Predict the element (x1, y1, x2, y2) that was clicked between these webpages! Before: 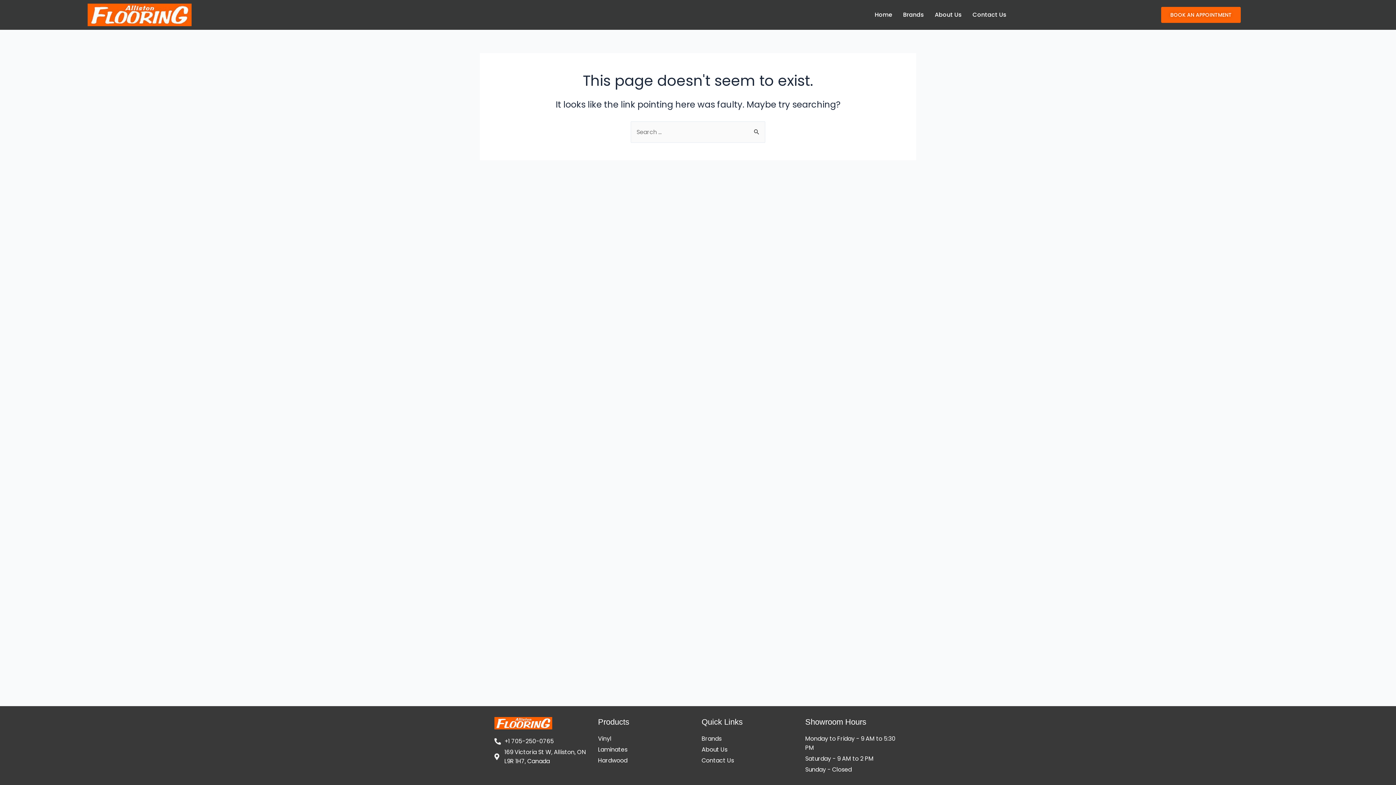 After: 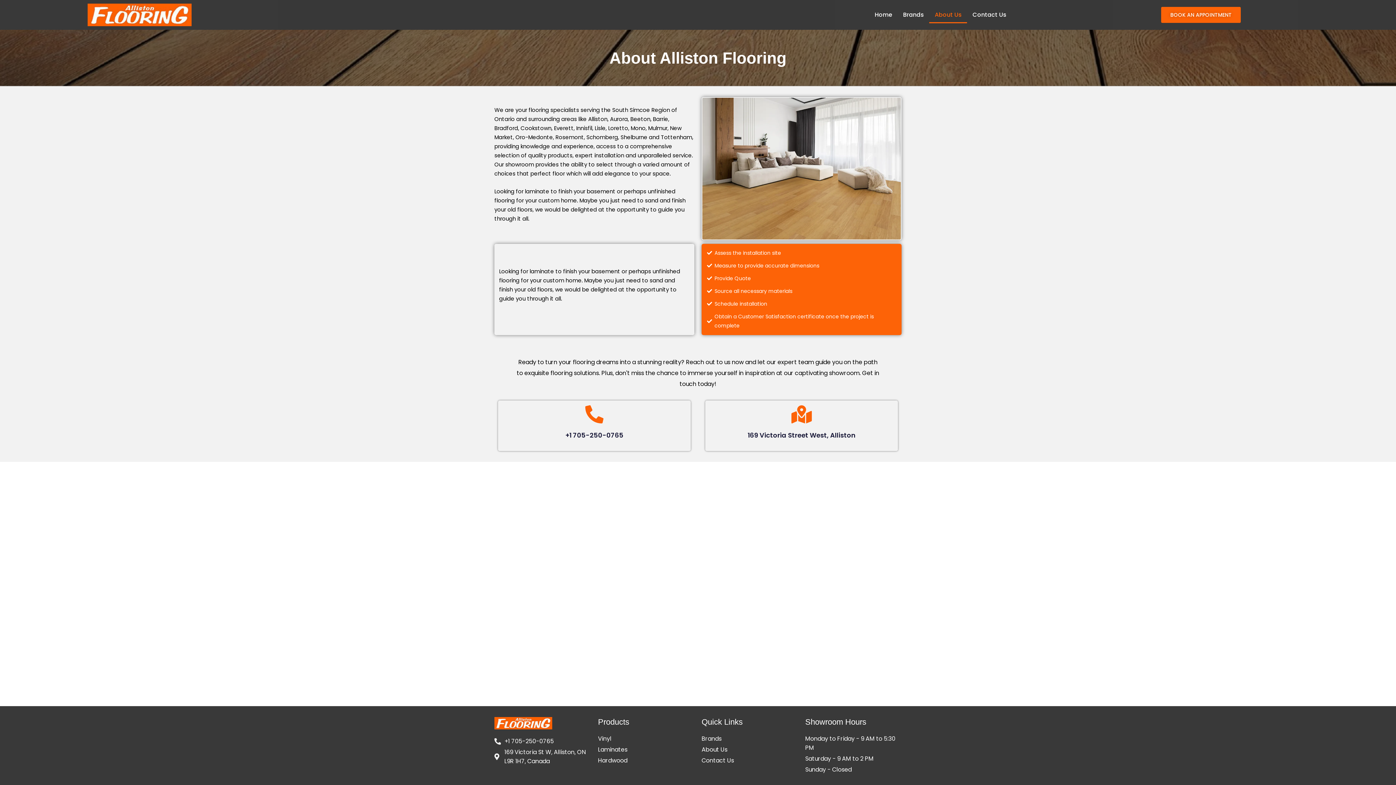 Action: label: About Us bbox: (929, 6, 967, 23)